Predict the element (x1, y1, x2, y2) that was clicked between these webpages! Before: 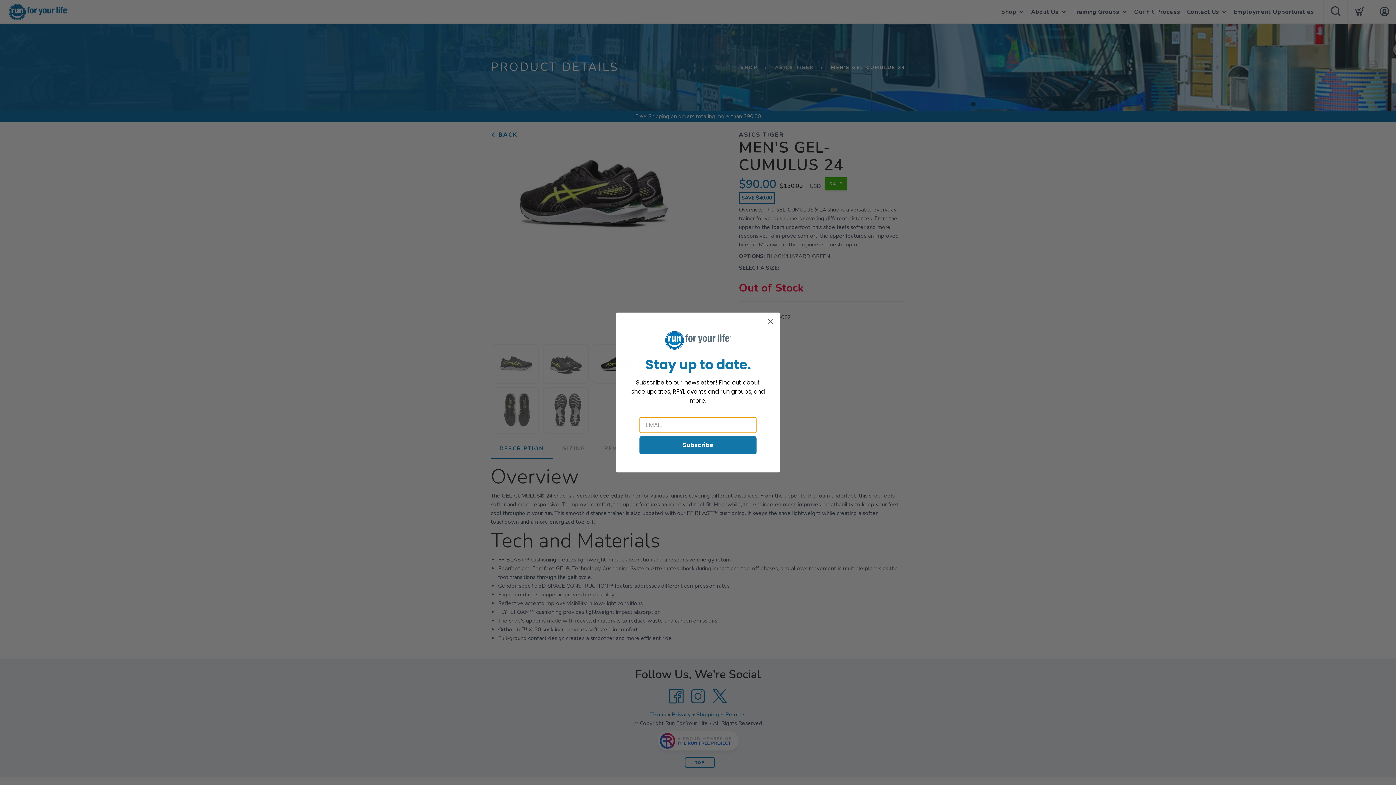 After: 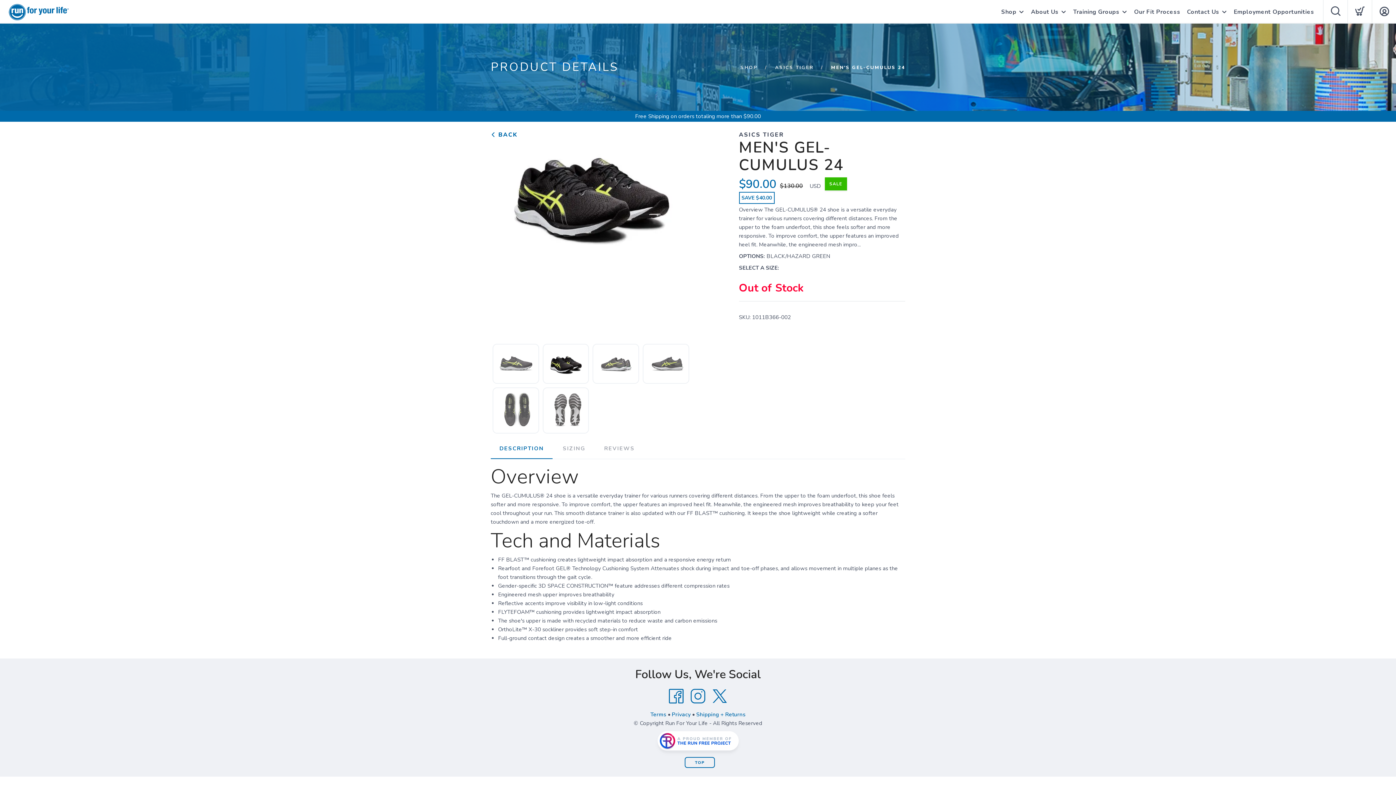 Action: label: Close dialog bbox: (764, 315, 777, 328)